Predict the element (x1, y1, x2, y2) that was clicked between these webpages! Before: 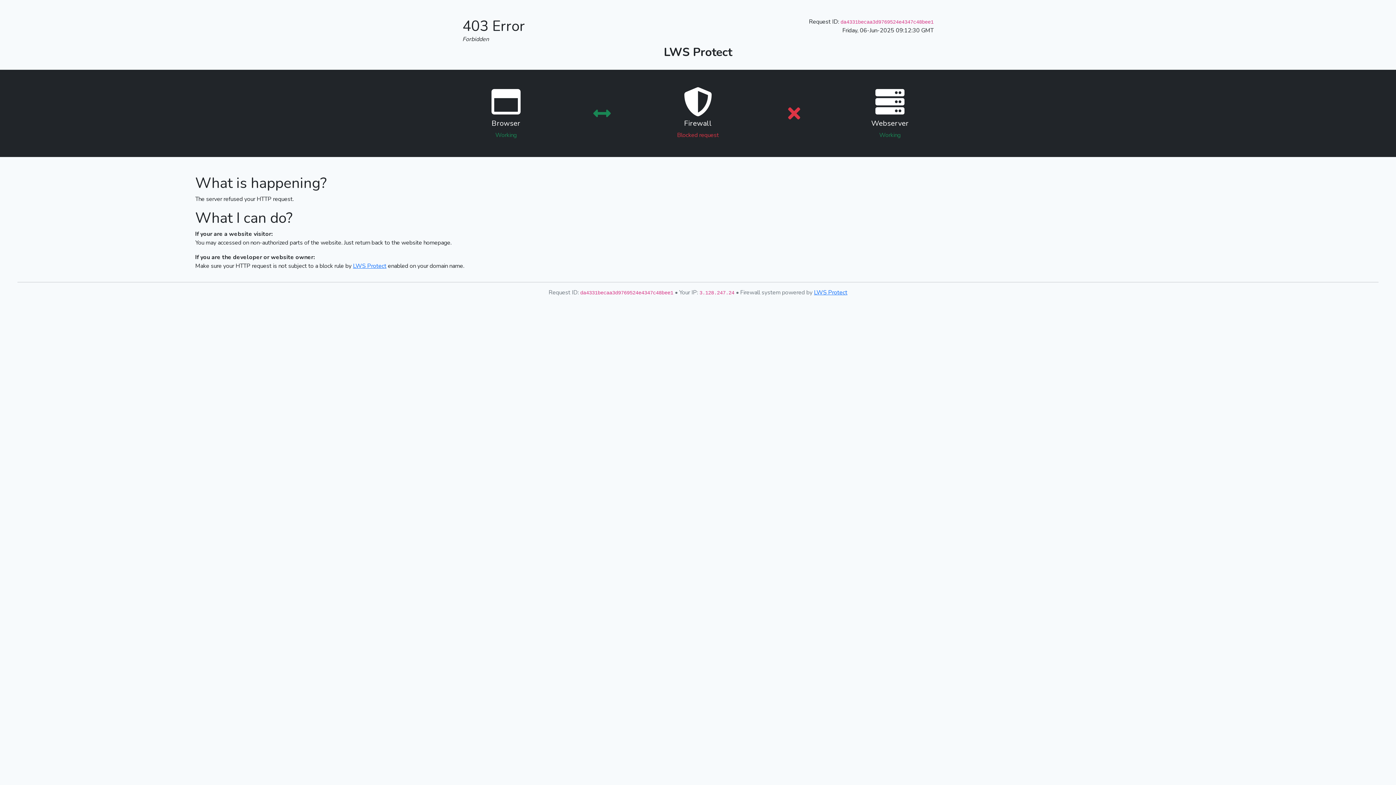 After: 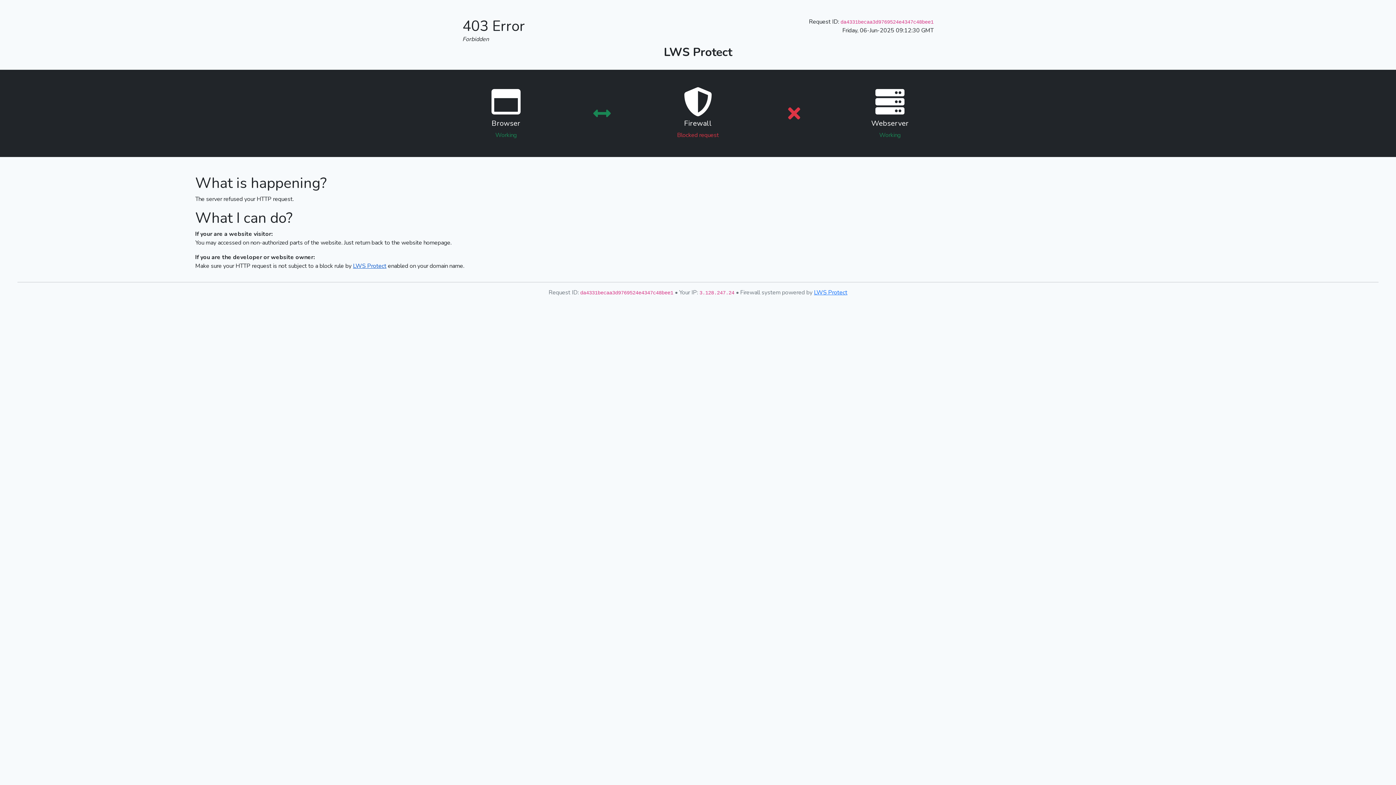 Action: label: LWS Protect bbox: (353, 262, 386, 270)